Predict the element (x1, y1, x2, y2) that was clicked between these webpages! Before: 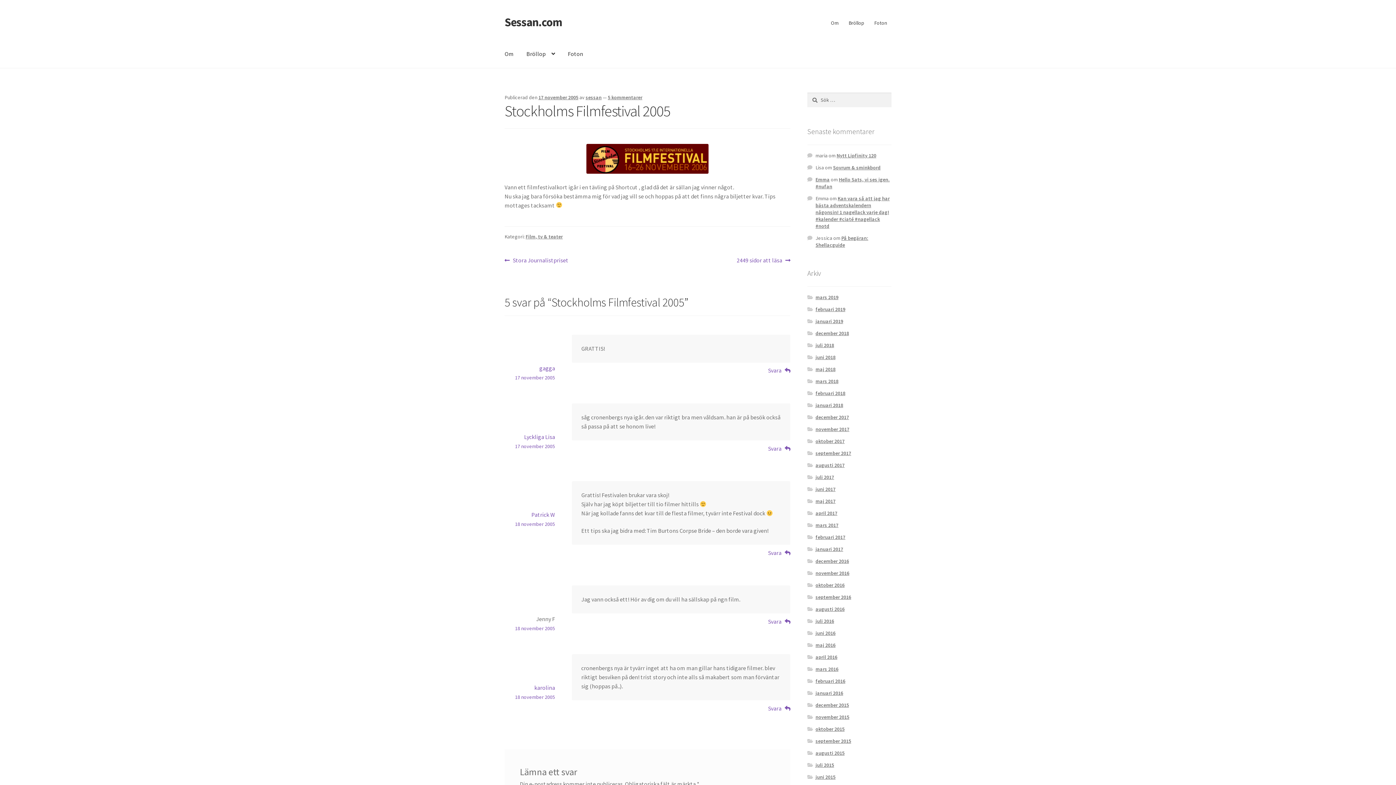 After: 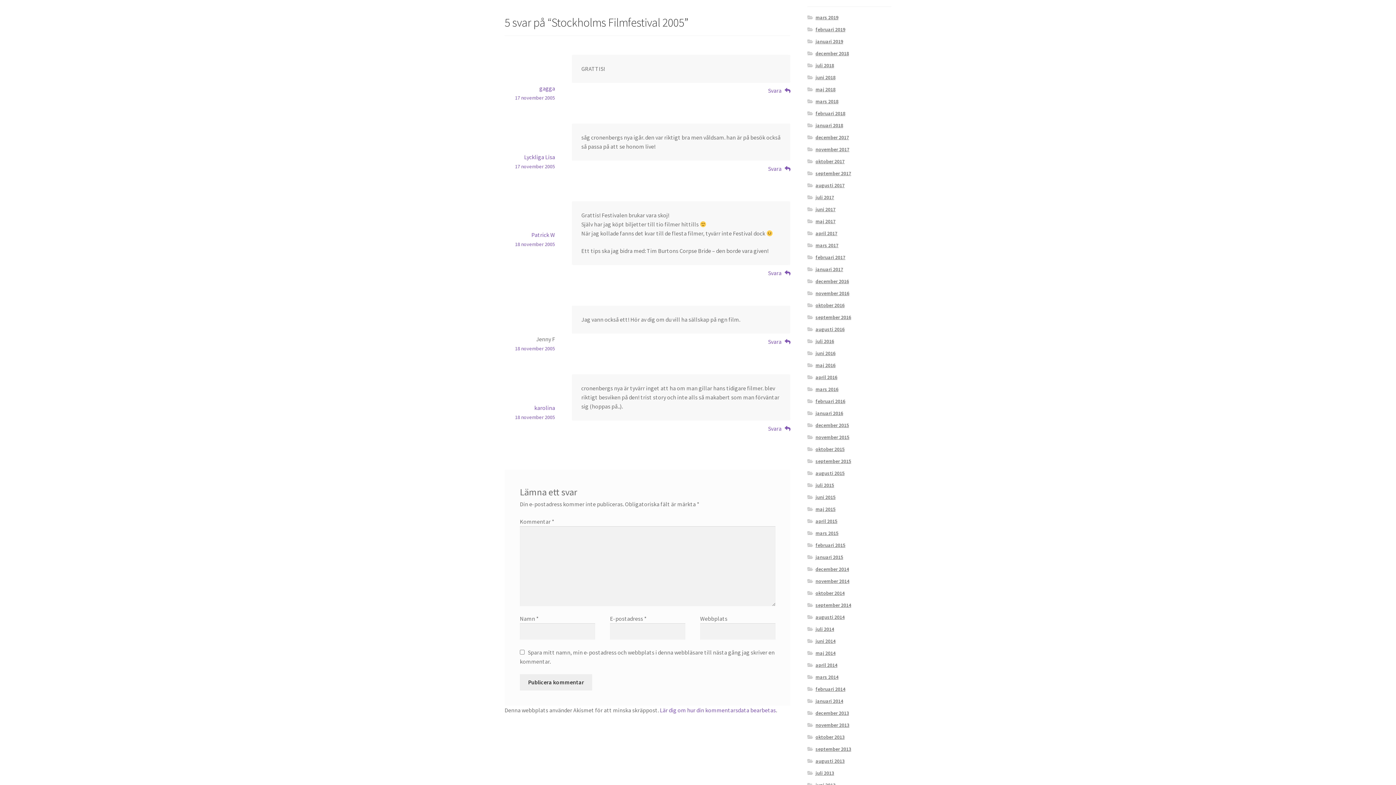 Action: bbox: (608, 94, 642, 100) label: 5 kommentarer